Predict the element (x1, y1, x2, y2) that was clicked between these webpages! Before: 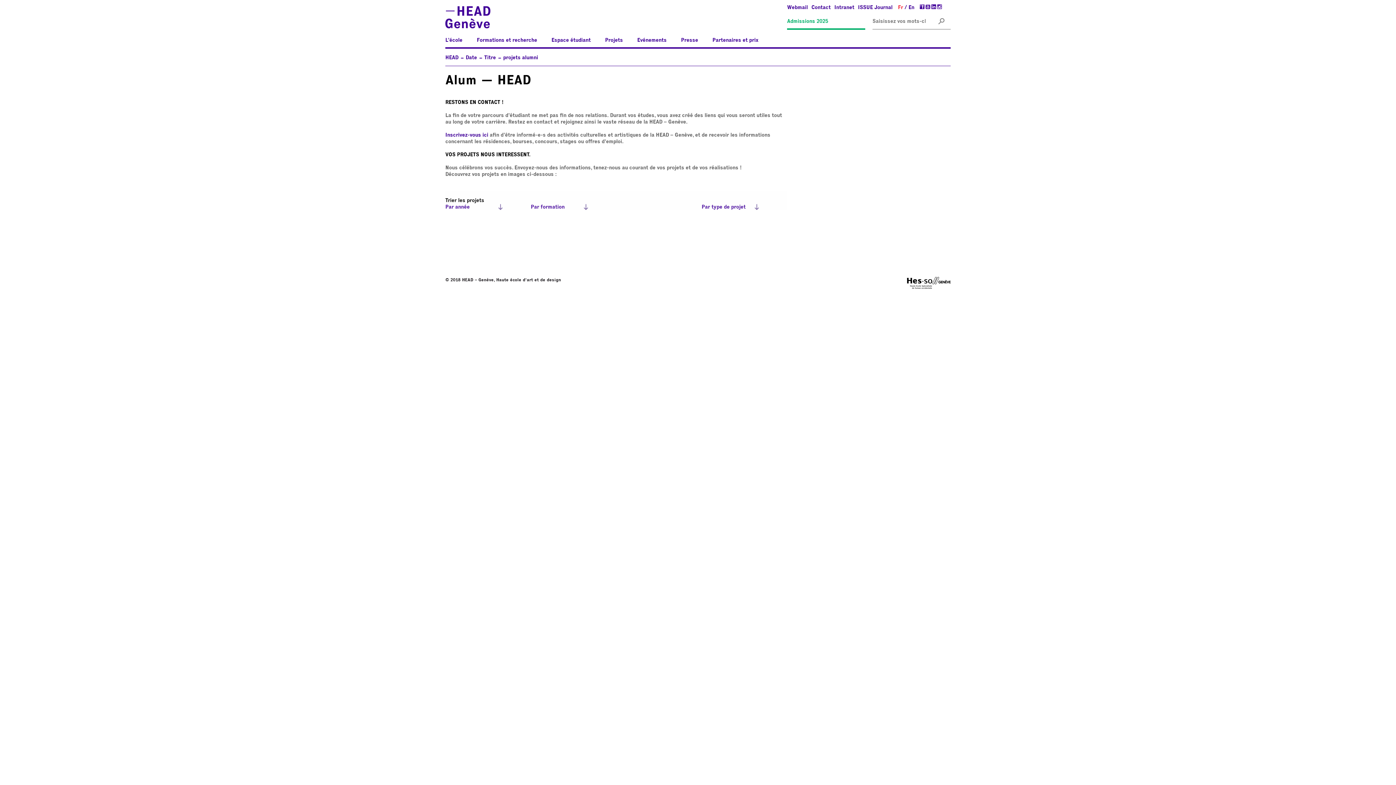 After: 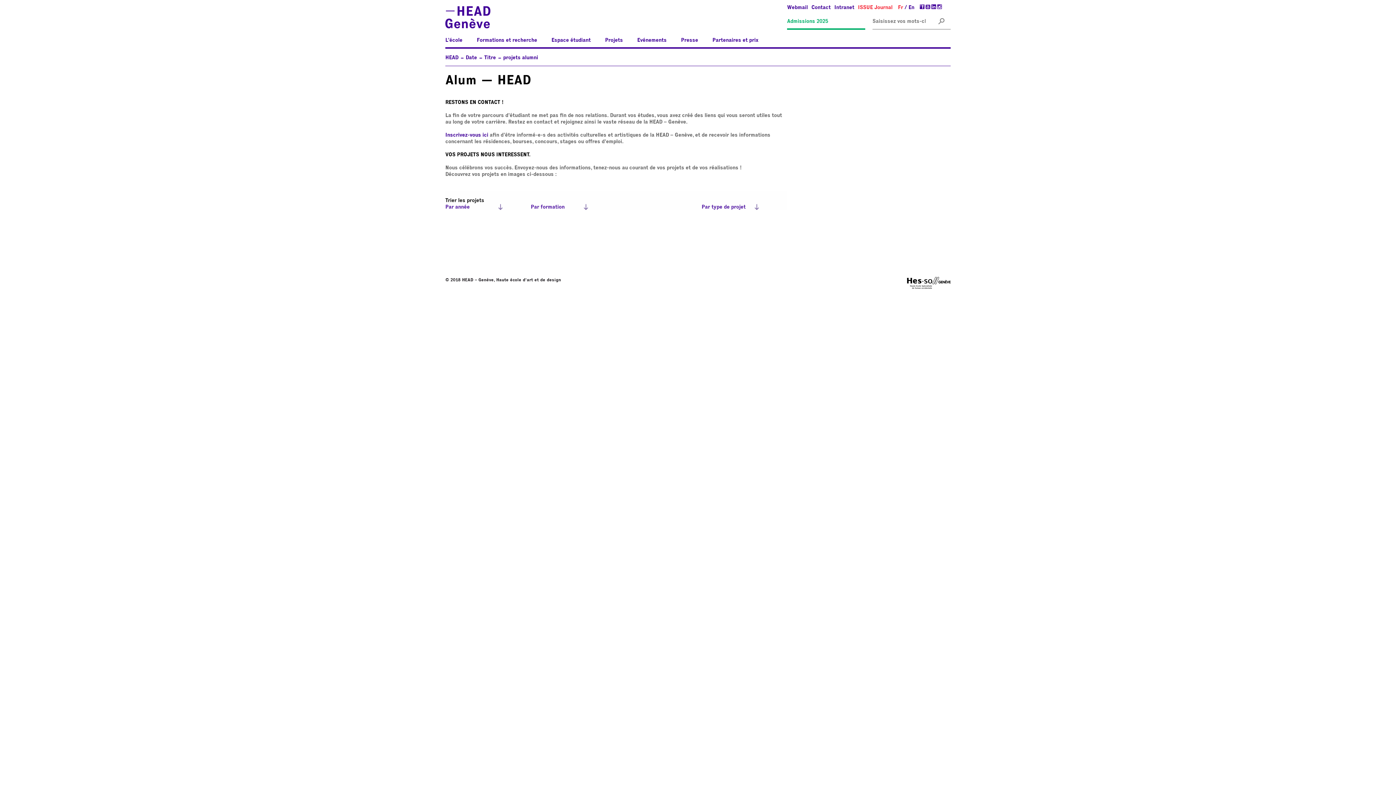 Action: bbox: (858, 5, 892, 10) label: ISSUE Journal